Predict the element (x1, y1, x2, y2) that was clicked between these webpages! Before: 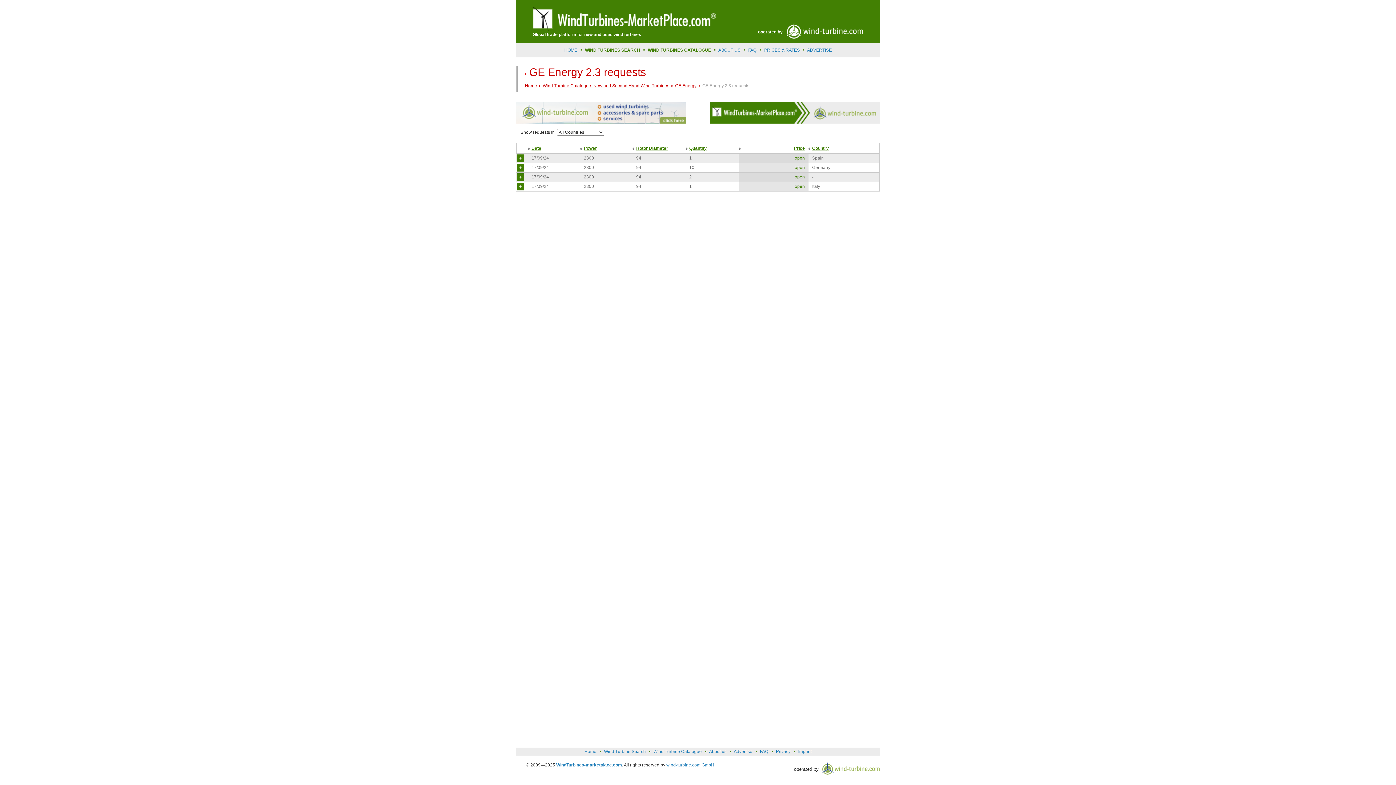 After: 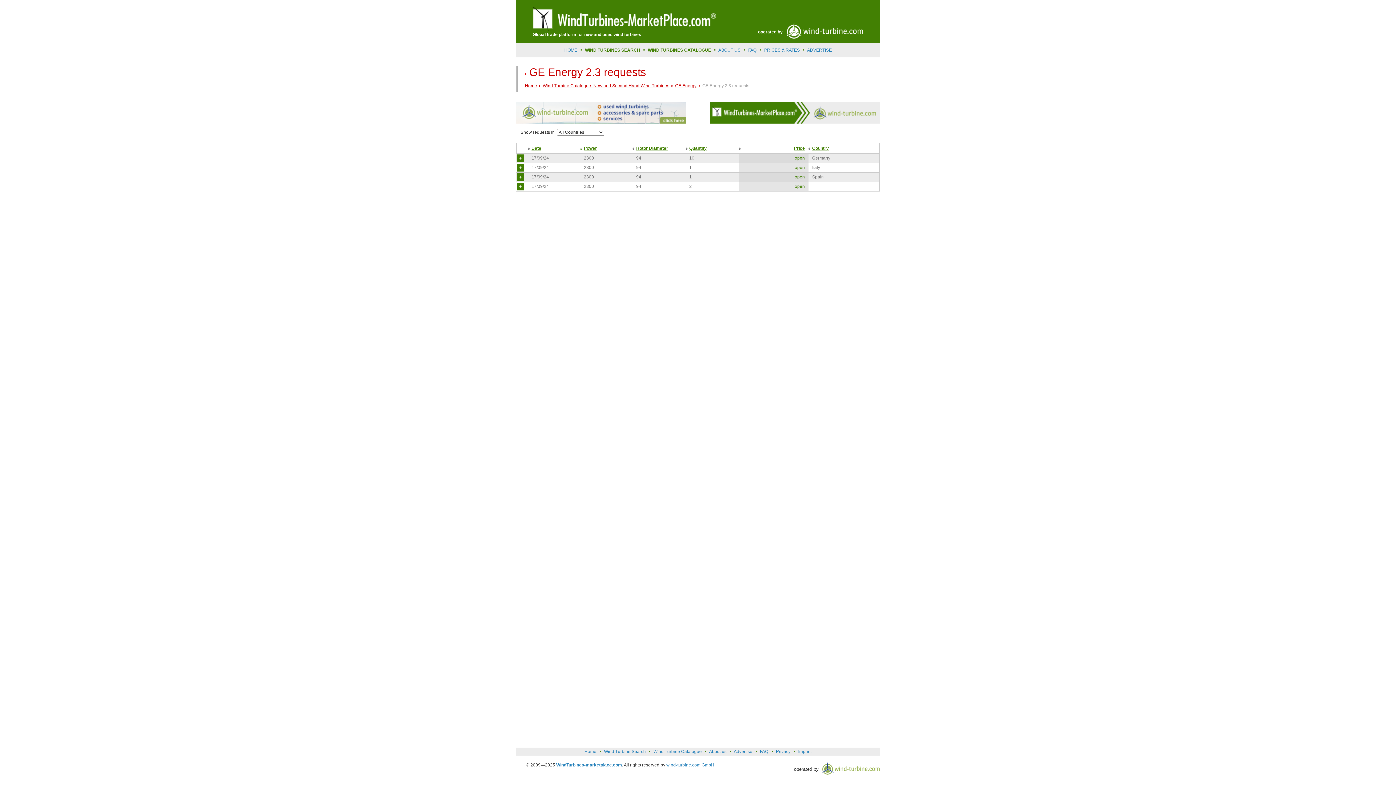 Action: label: Power bbox: (584, 145, 597, 150)